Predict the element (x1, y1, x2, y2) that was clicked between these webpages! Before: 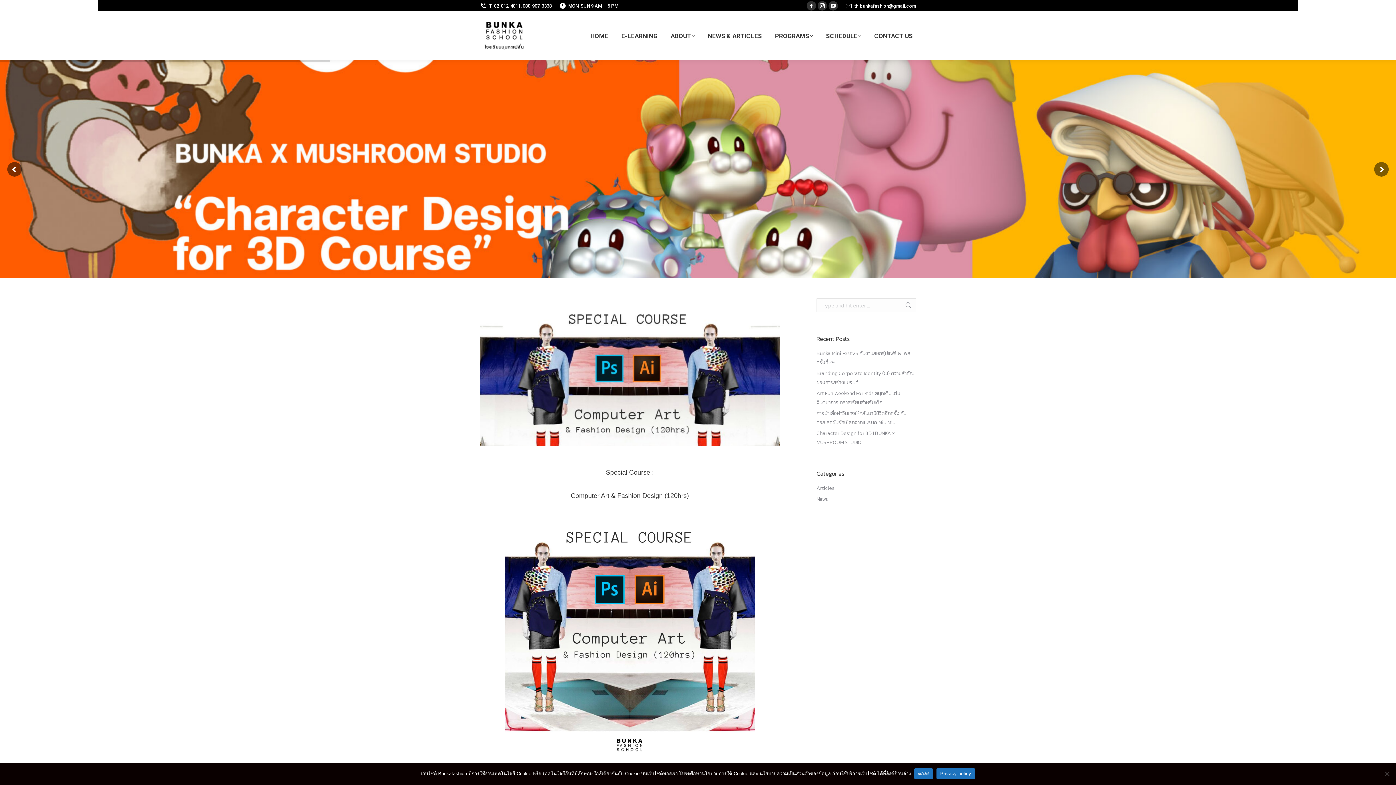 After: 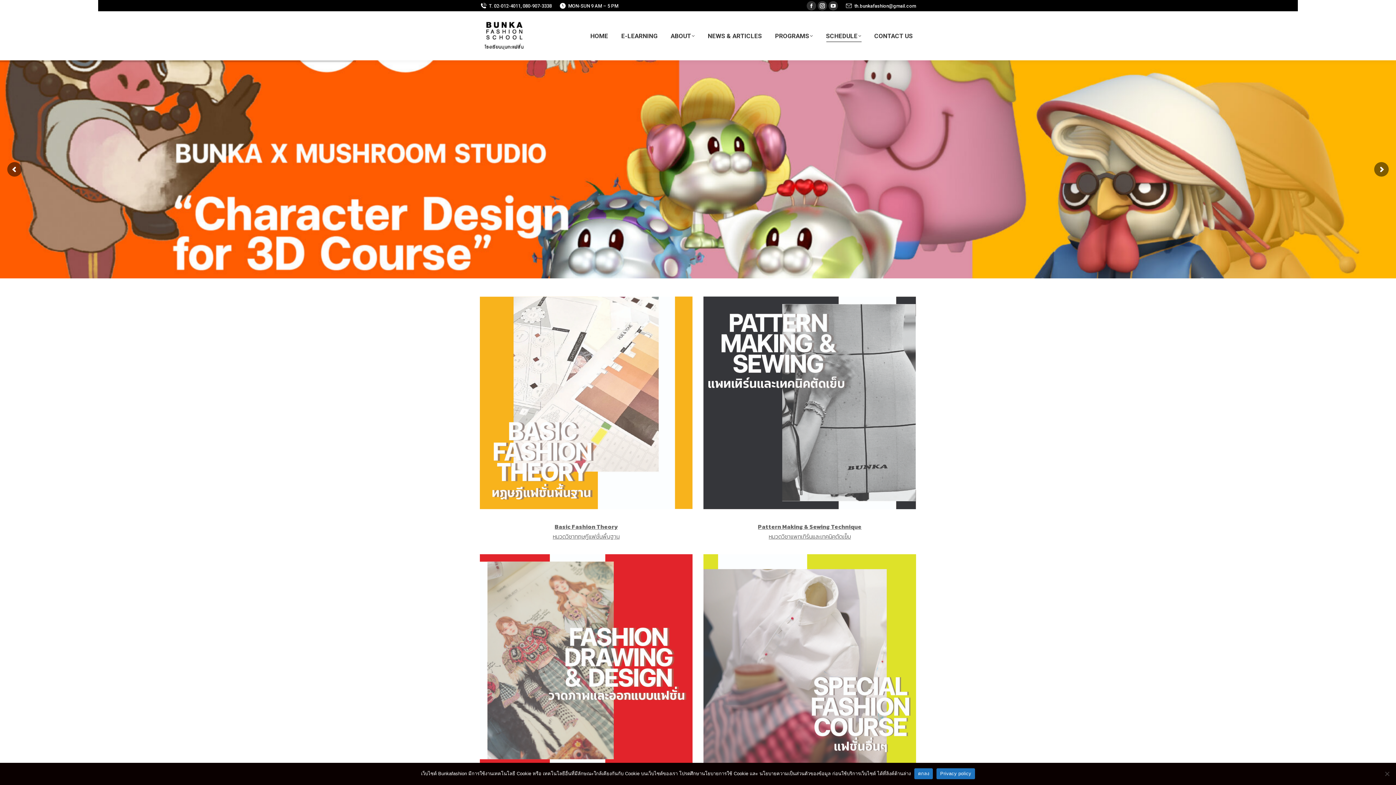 Action: bbox: (824, 18, 862, 53) label: SCHEDULE